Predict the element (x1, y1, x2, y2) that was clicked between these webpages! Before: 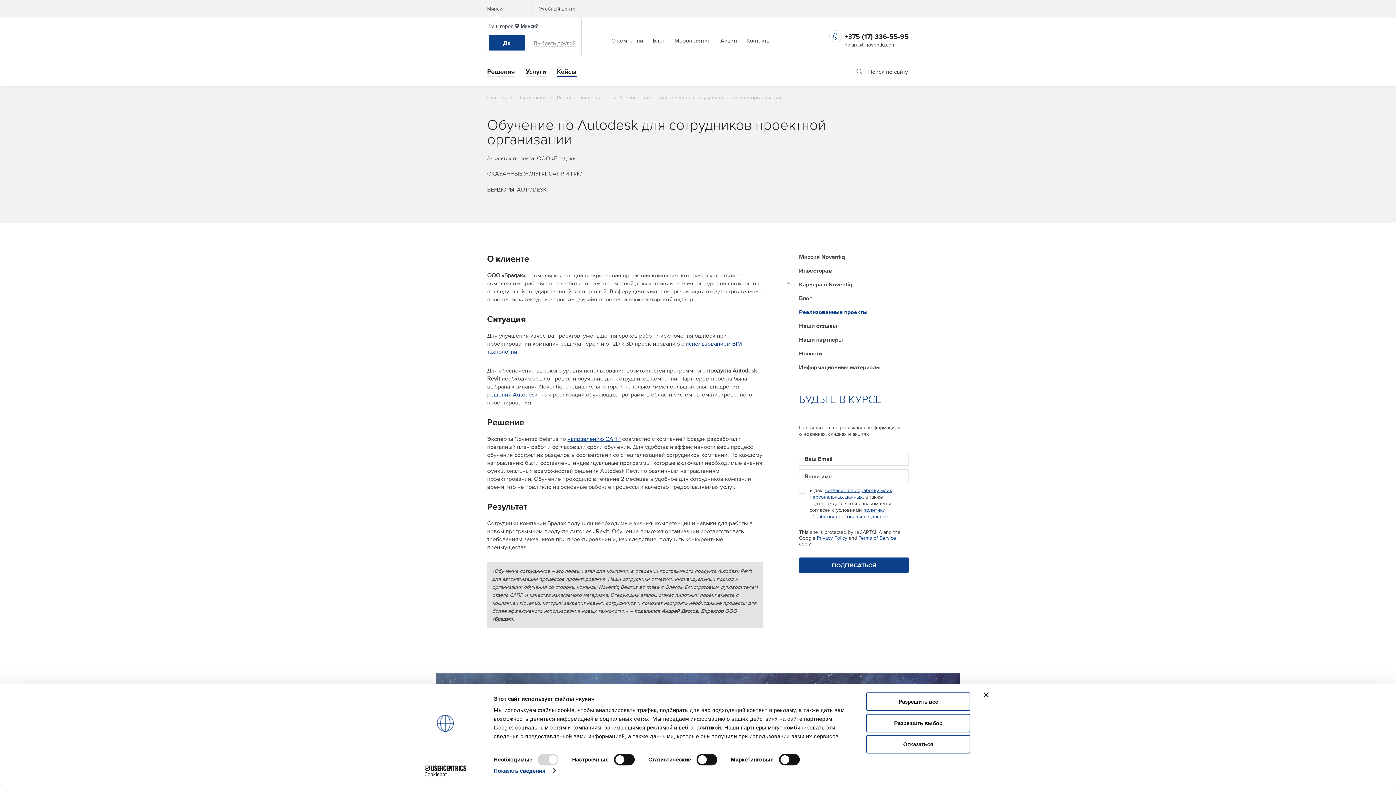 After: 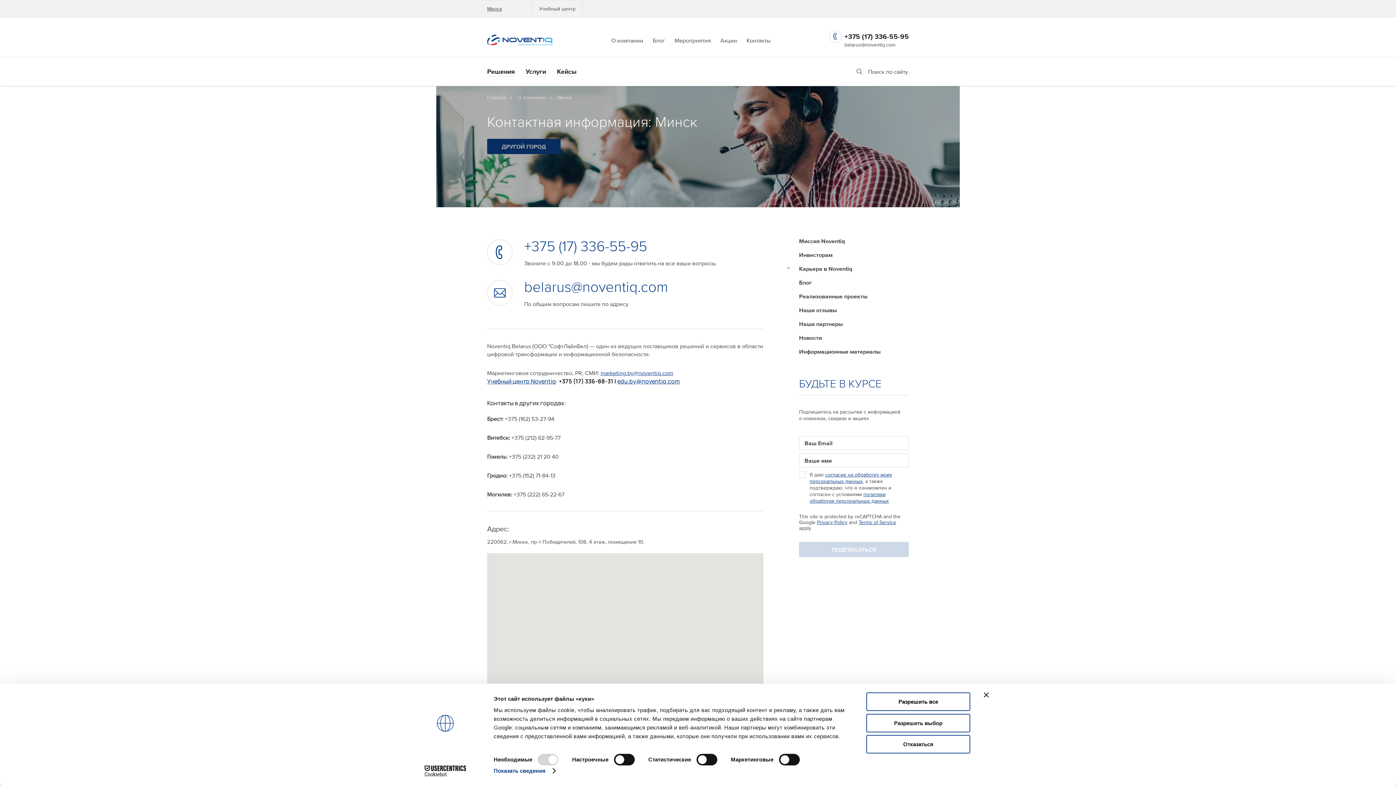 Action: bbox: (746, 36, 770, 43) label: Контакты